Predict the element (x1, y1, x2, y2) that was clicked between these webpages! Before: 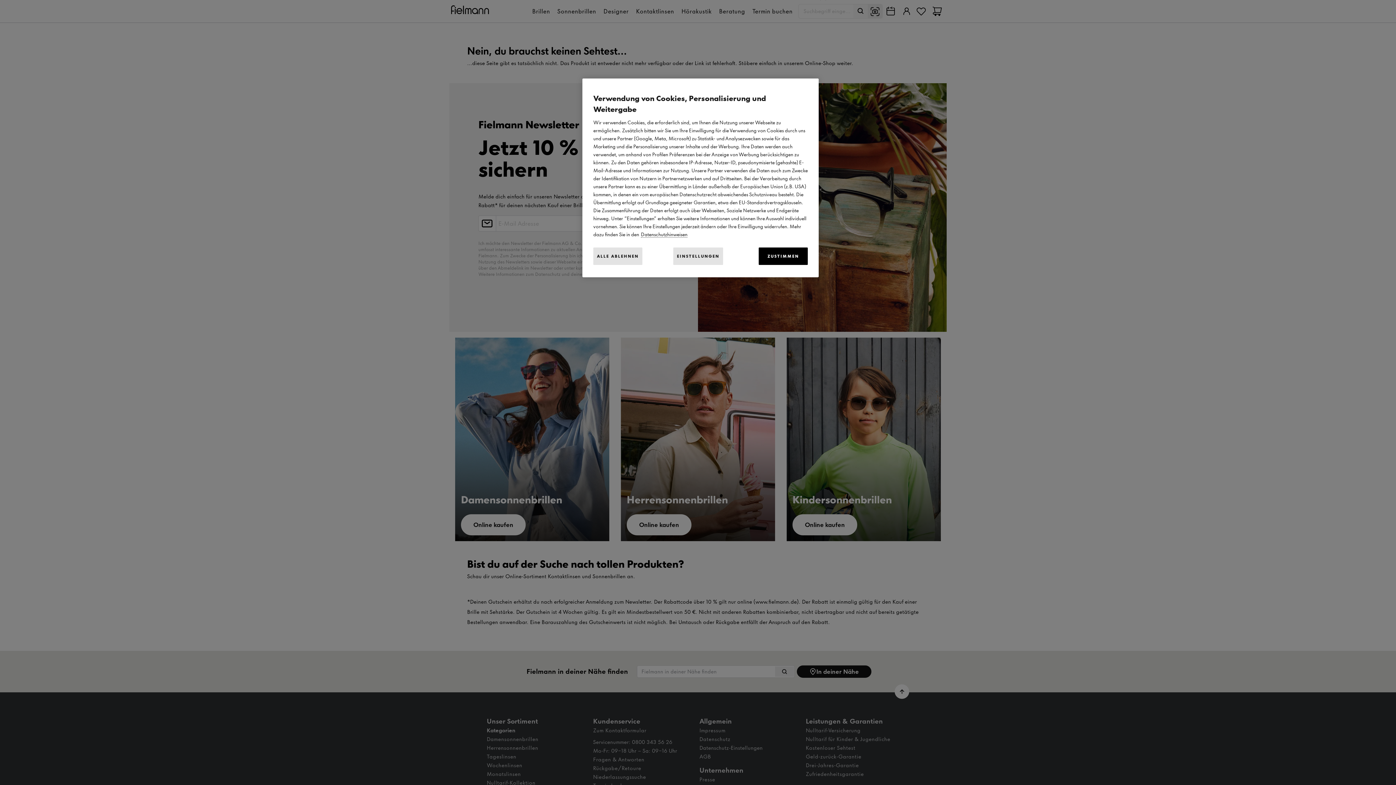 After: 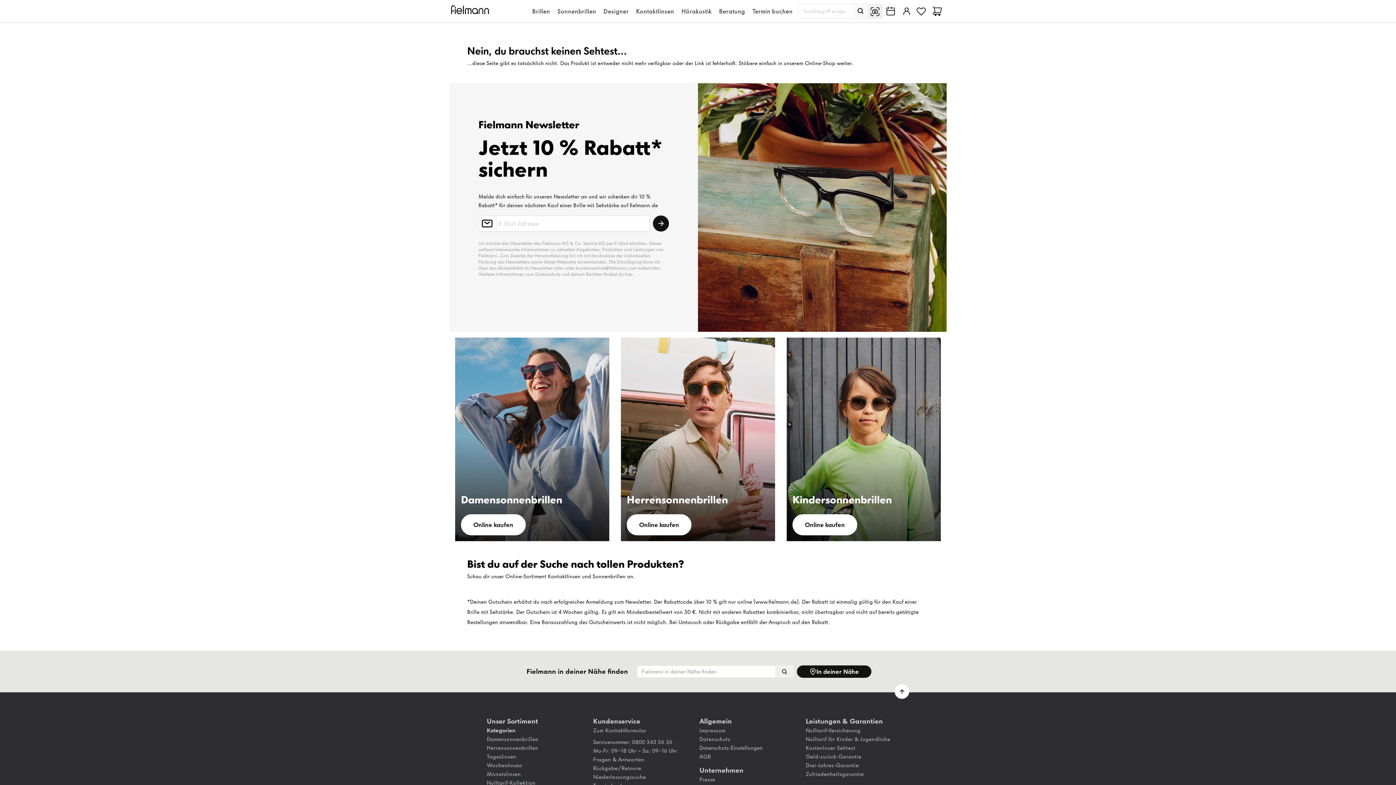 Action: bbox: (758, 247, 808, 265) label: ZUSTIMMEN